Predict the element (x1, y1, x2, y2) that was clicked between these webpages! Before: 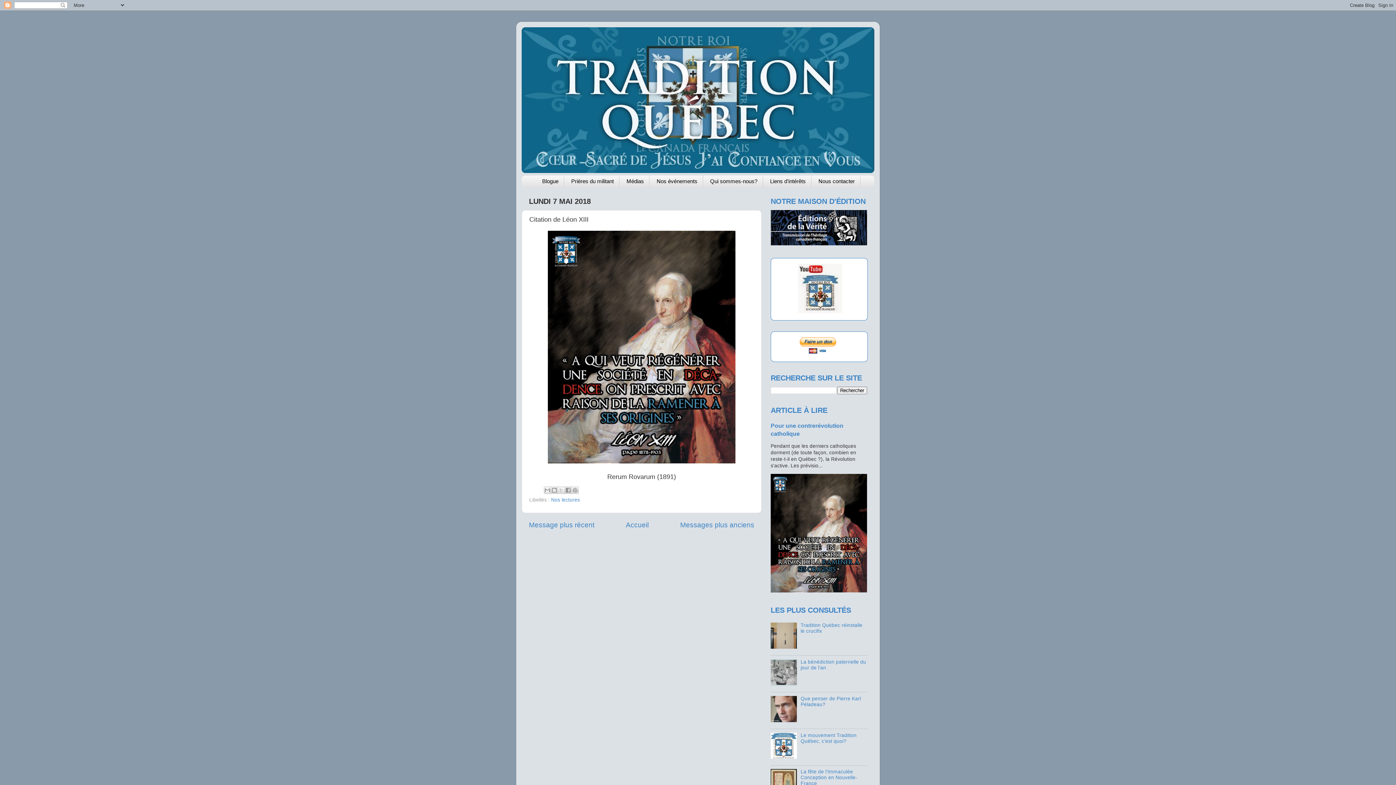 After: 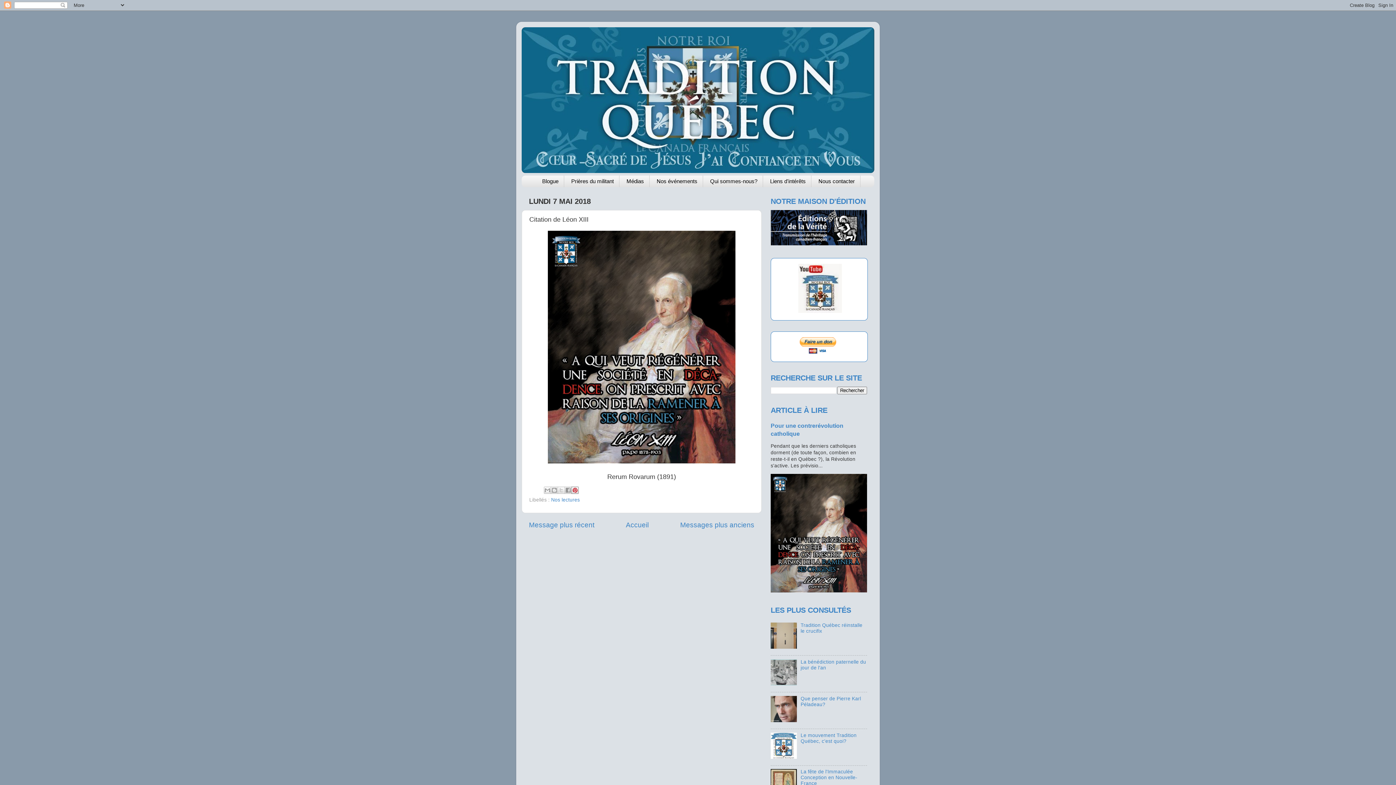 Action: label: Partager sur Pinterest bbox: (571, 486, 578, 494)